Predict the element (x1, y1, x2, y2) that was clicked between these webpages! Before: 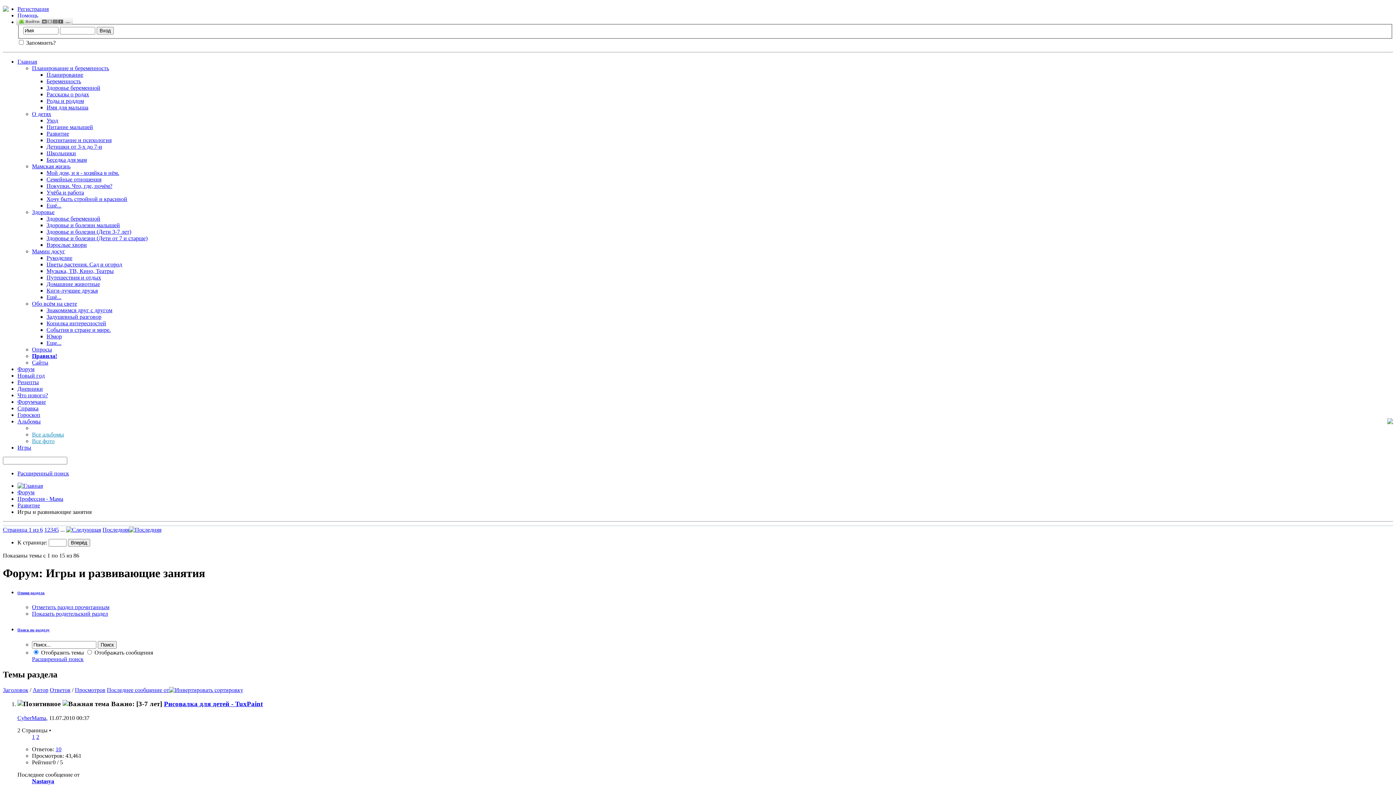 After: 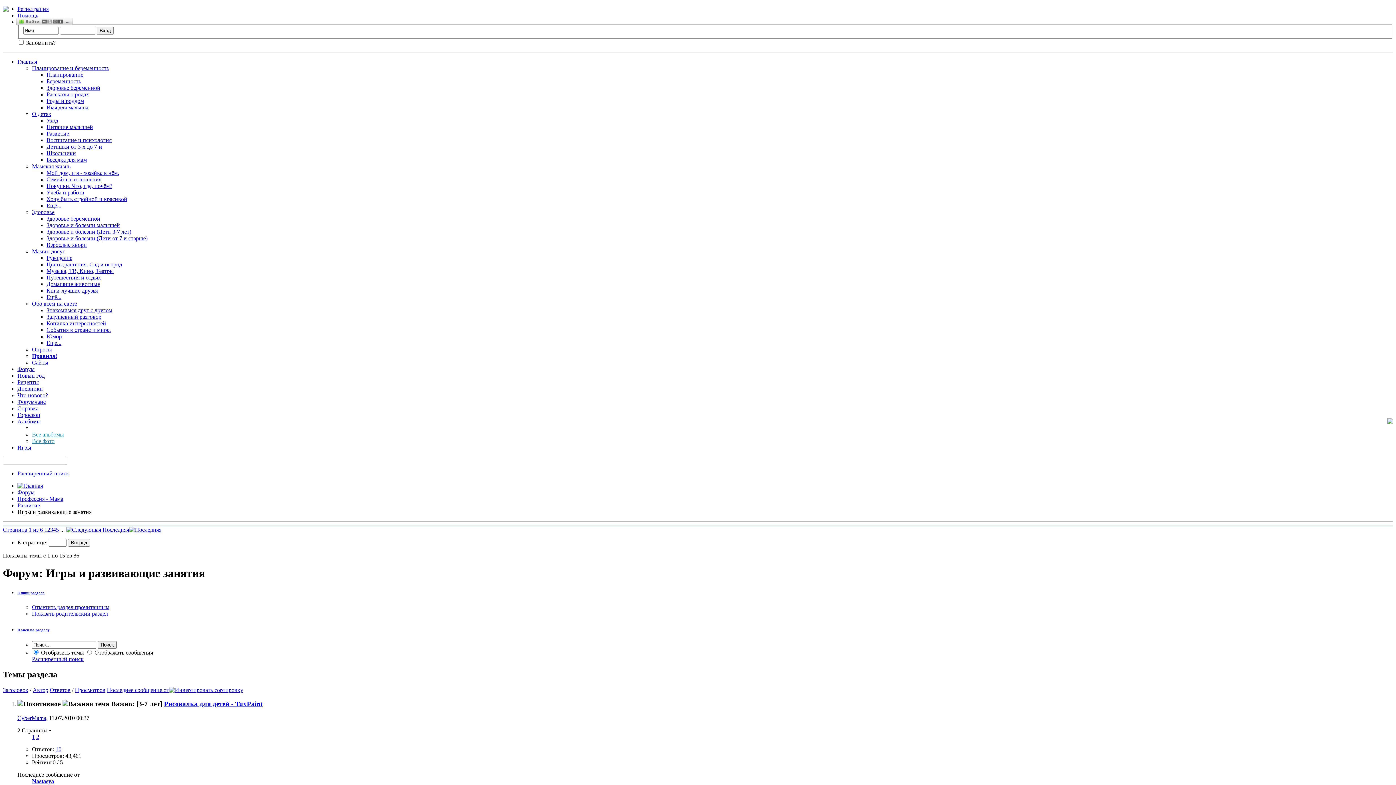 Action: label: Мамская жизнь bbox: (32, 163, 70, 169)